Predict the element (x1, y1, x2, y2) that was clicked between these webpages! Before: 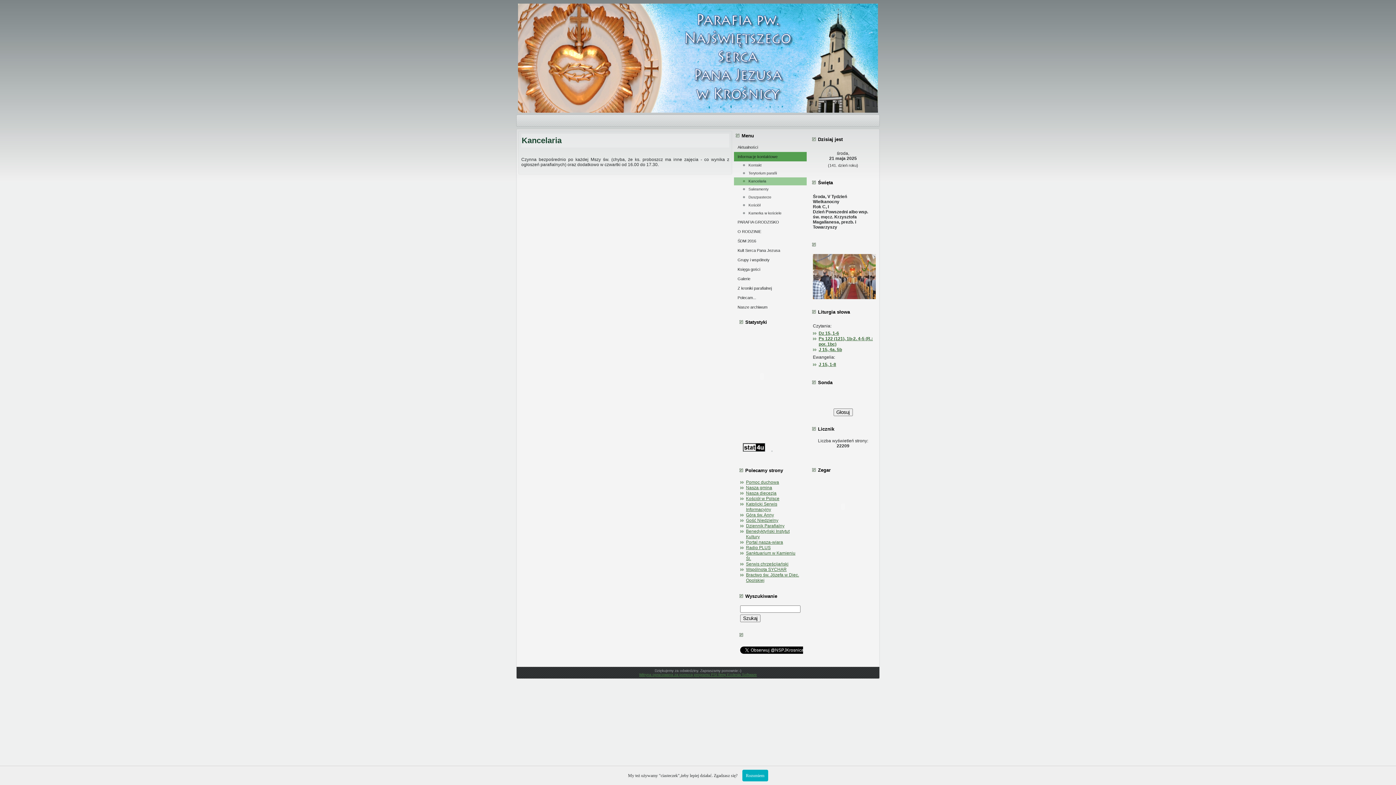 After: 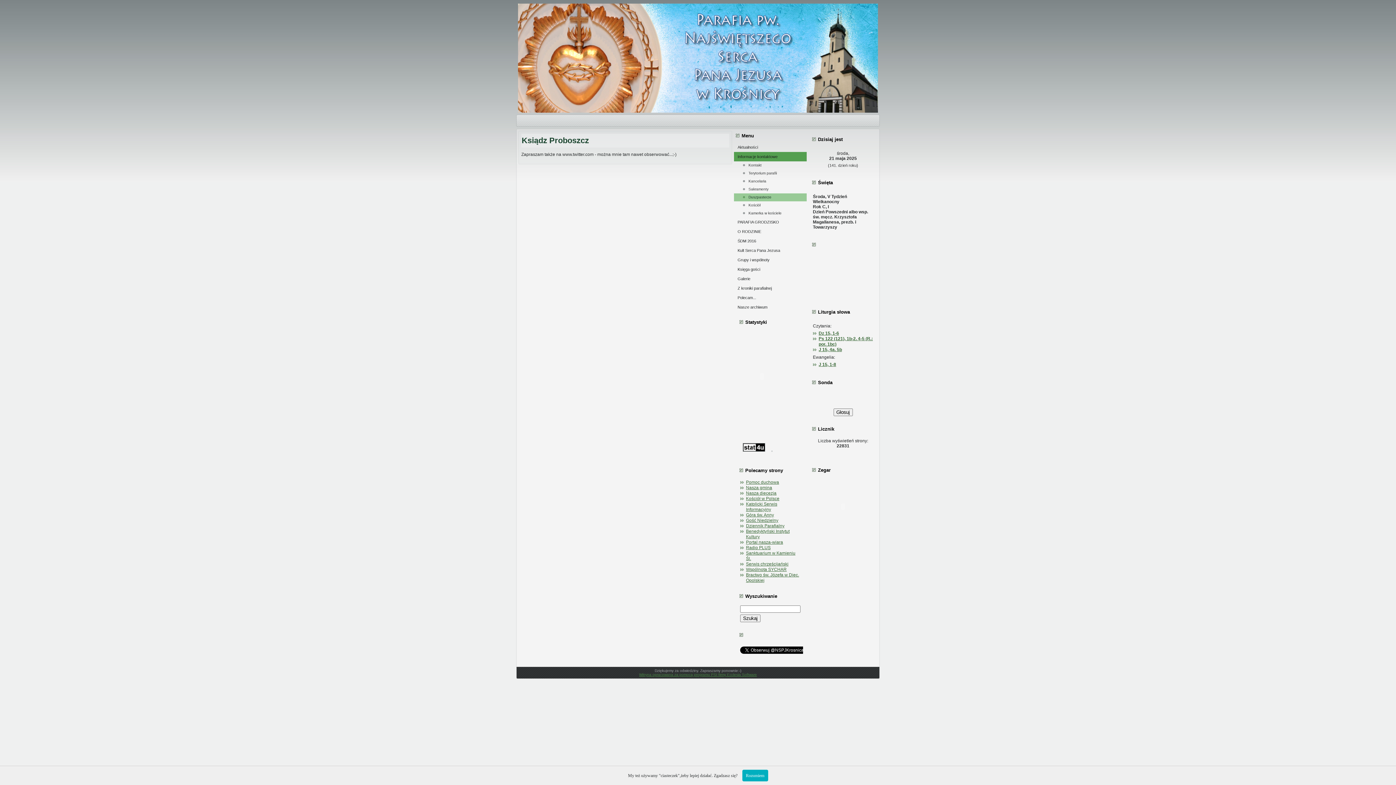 Action: bbox: (734, 193, 806, 201) label: Duszpasterze